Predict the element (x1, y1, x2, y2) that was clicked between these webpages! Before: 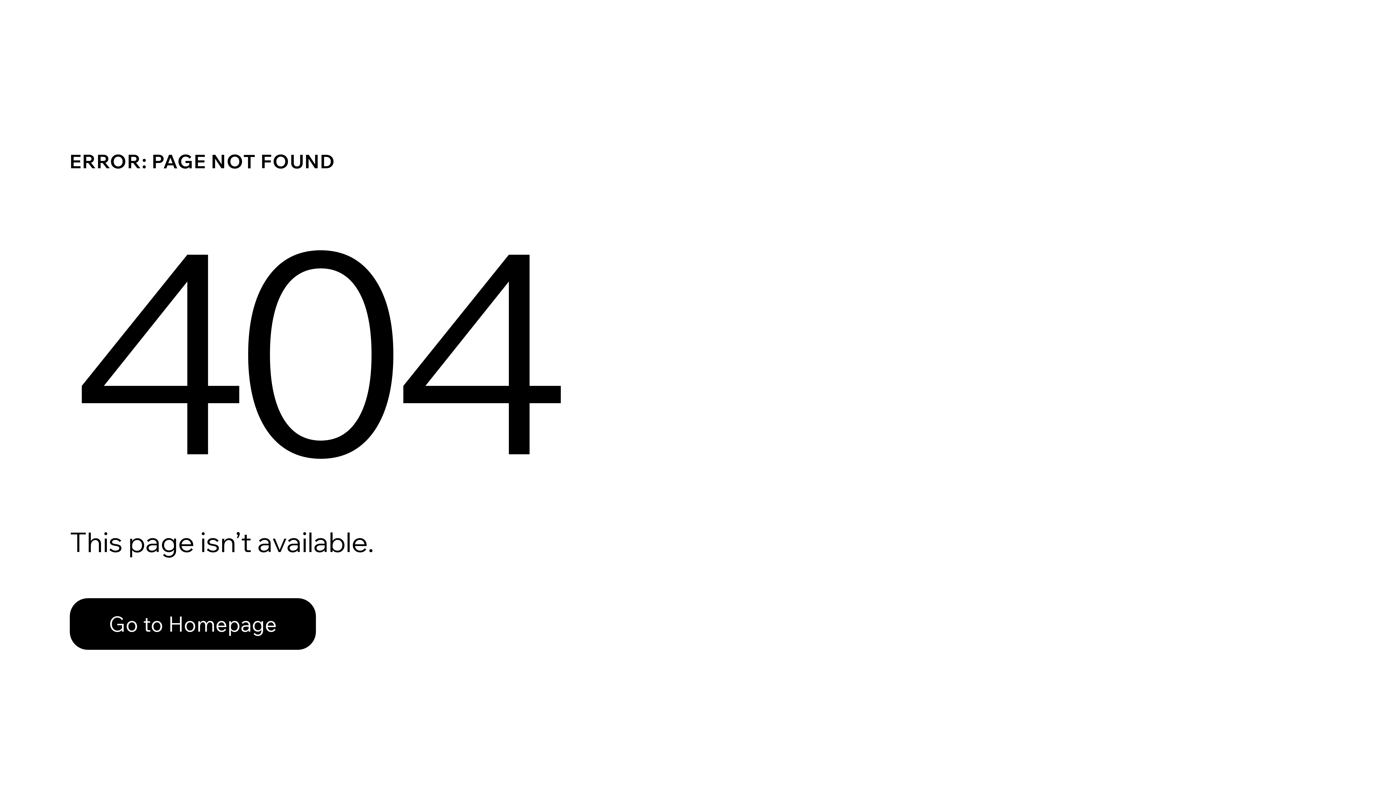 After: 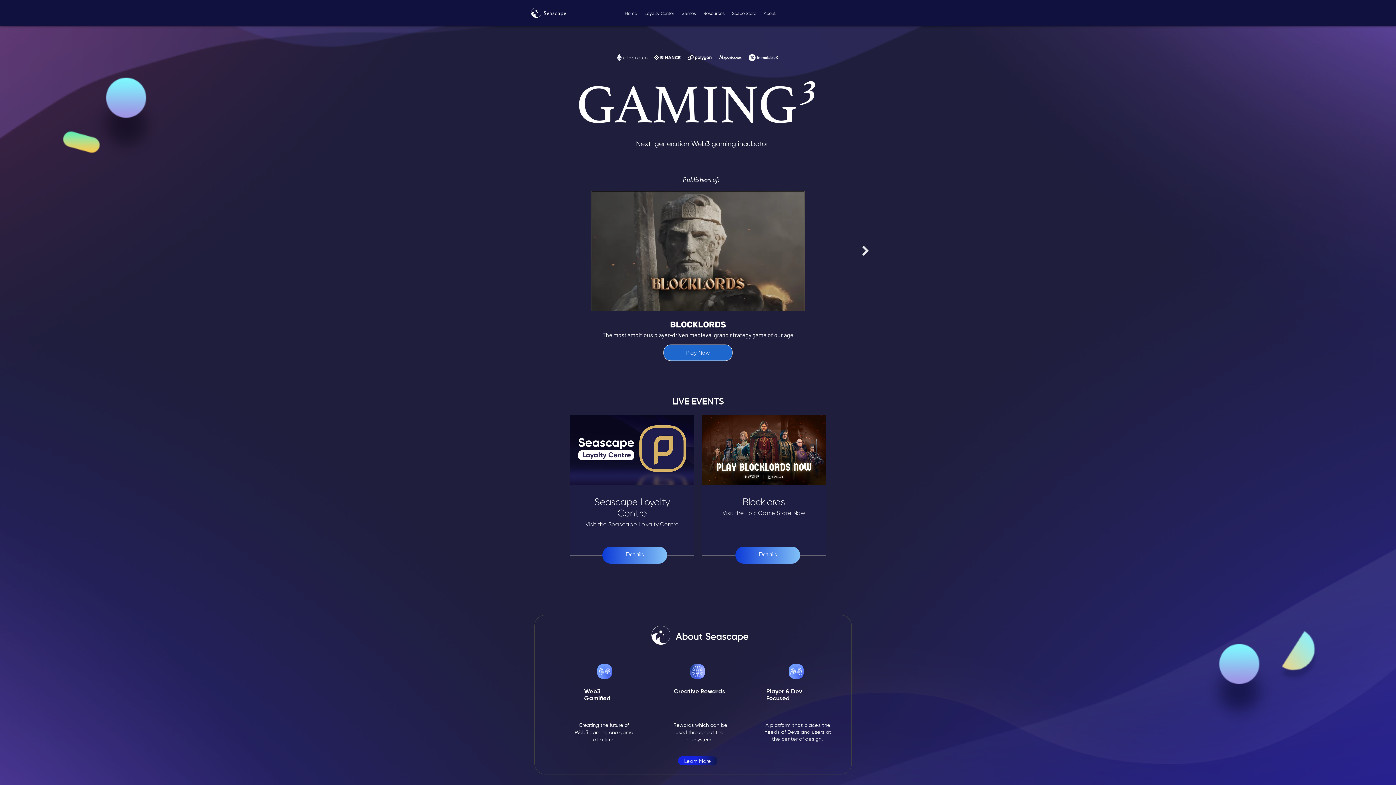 Action: label: Go to Homepage bbox: (69, 582, 768, 659)